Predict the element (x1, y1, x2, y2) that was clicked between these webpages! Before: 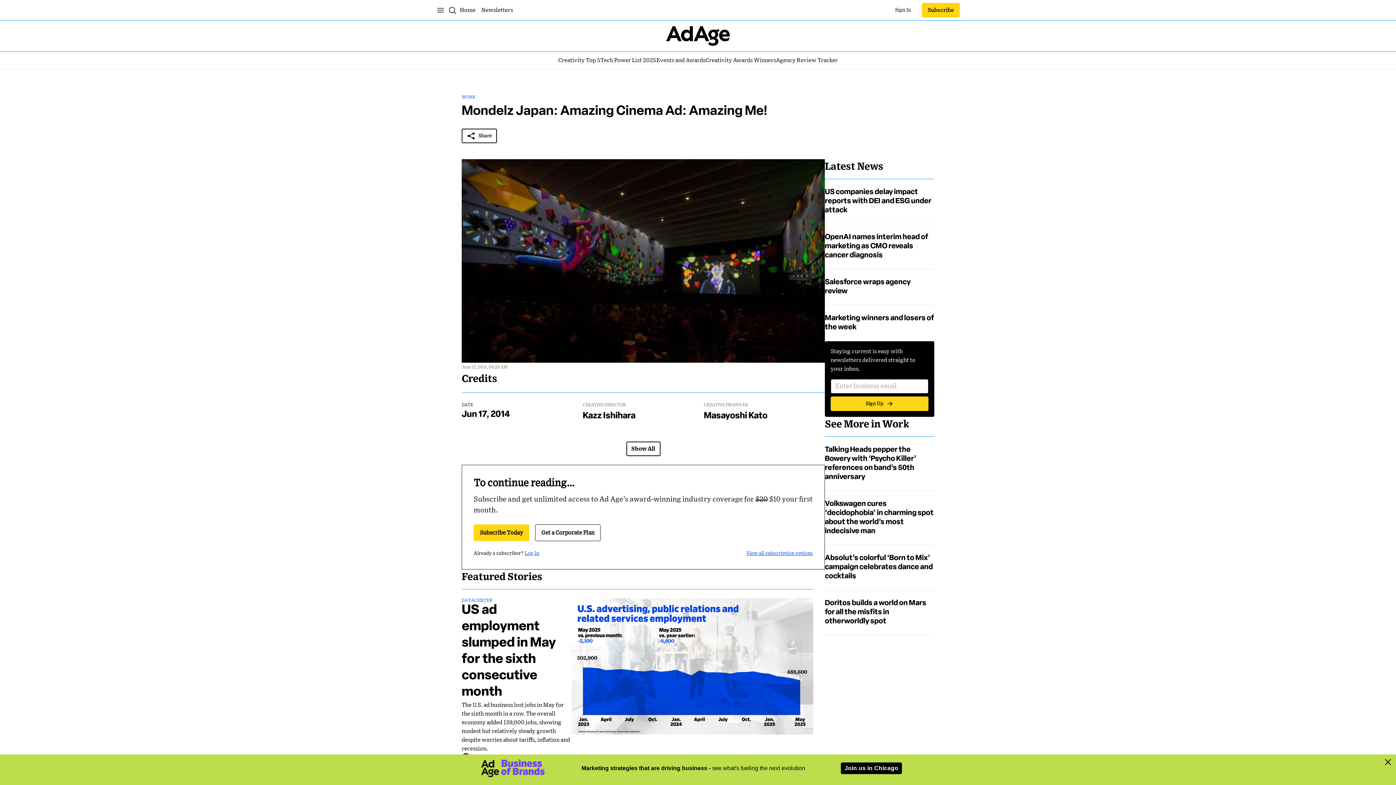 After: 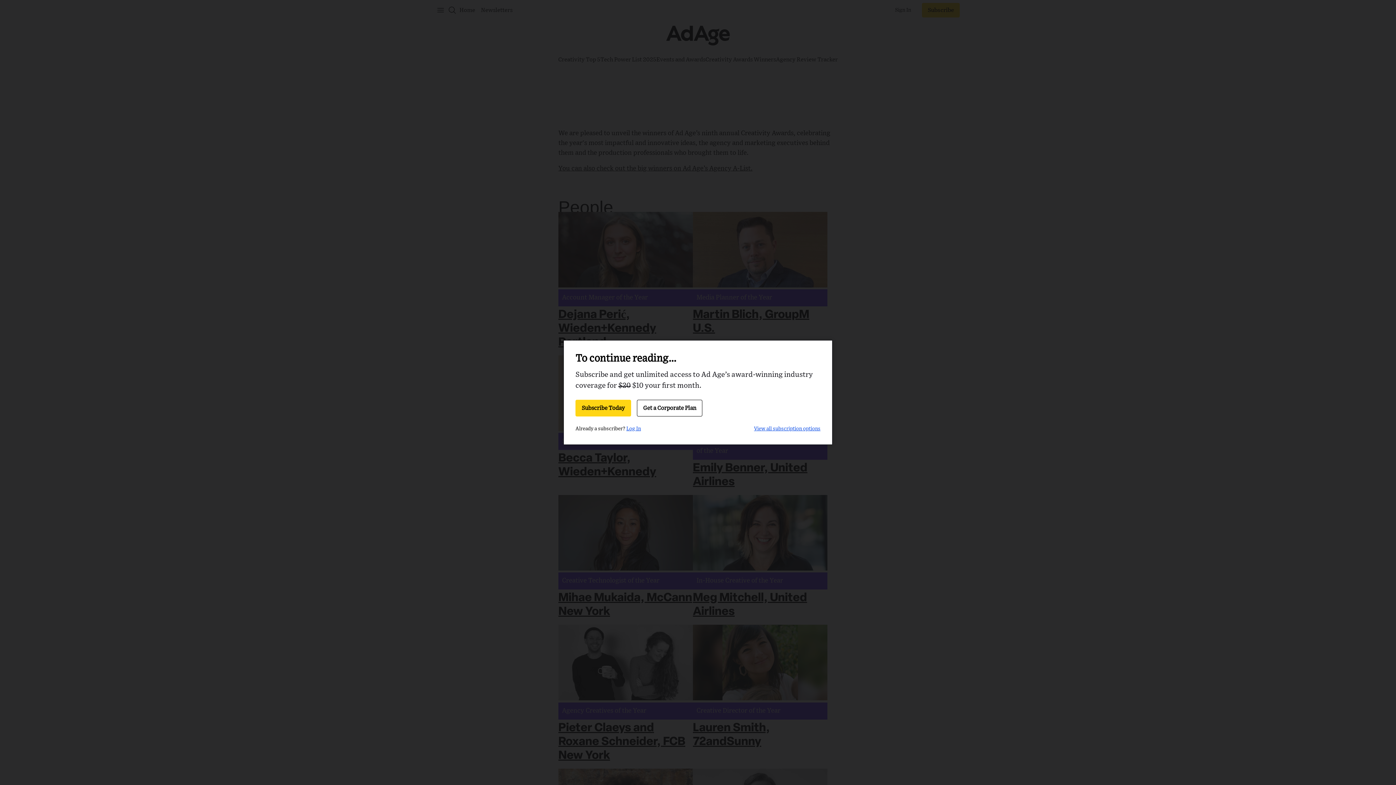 Action: bbox: (705, 56, 776, 64) label: Creativity Awards Winners
Creativity Awards Winners